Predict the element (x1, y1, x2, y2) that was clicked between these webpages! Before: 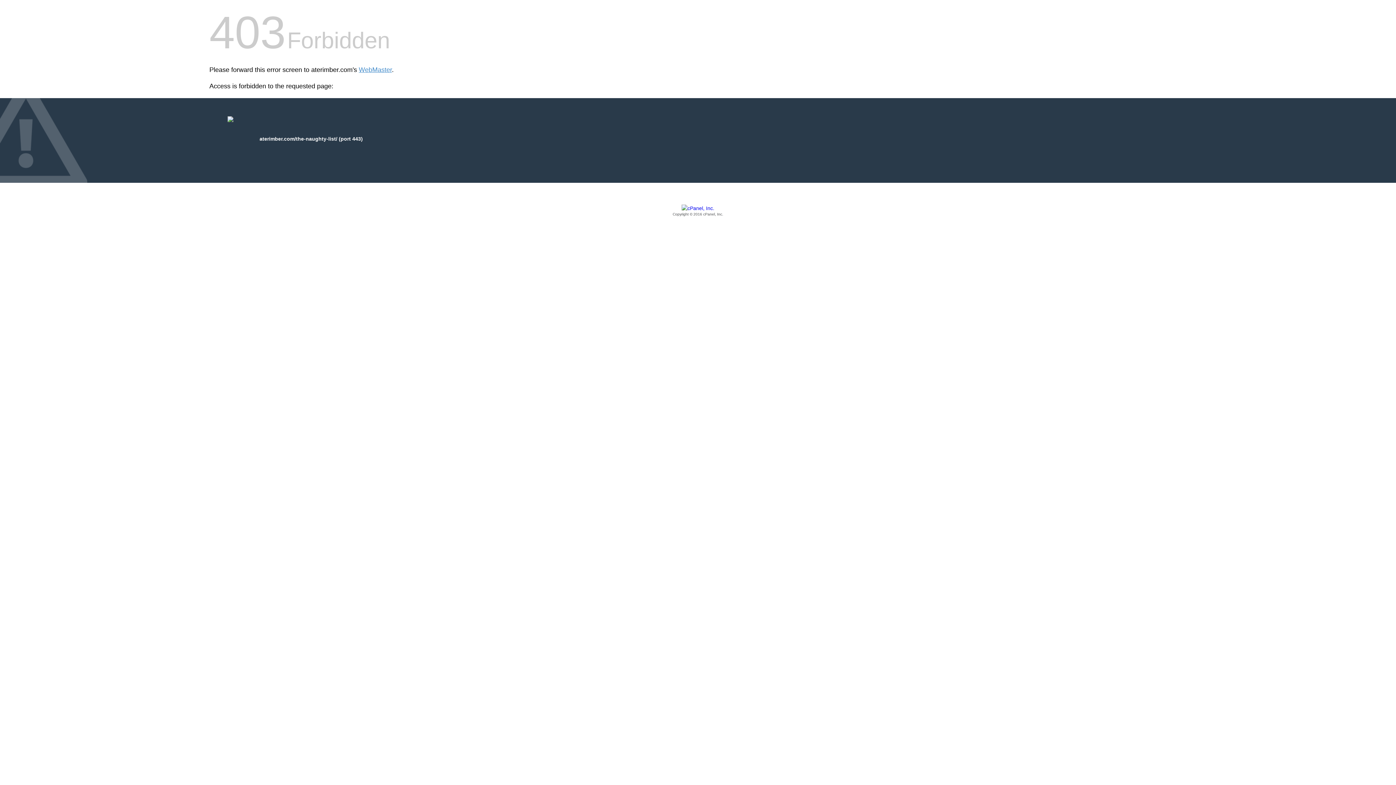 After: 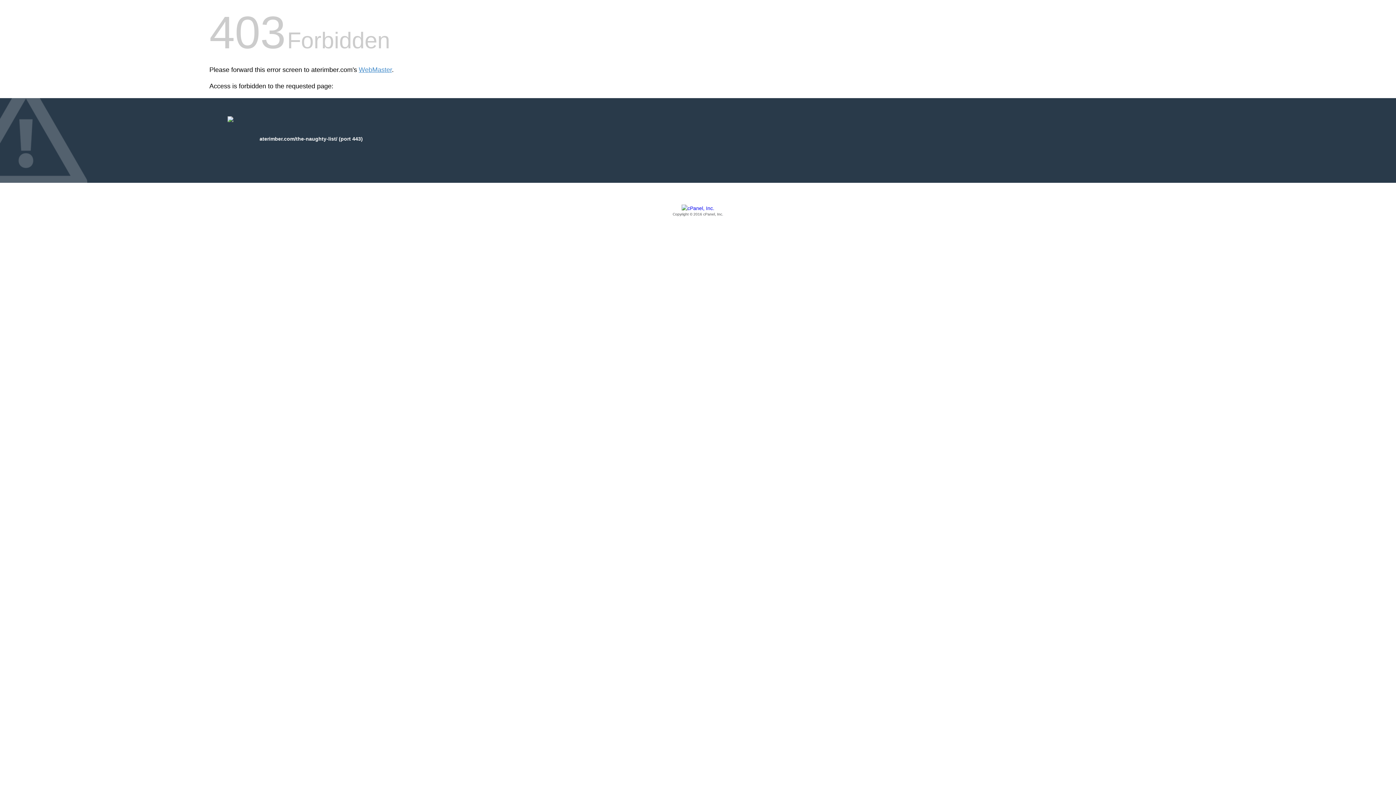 Action: bbox: (209, 205, 1186, 217) label: Copyright © 2016 cPanel, Inc.